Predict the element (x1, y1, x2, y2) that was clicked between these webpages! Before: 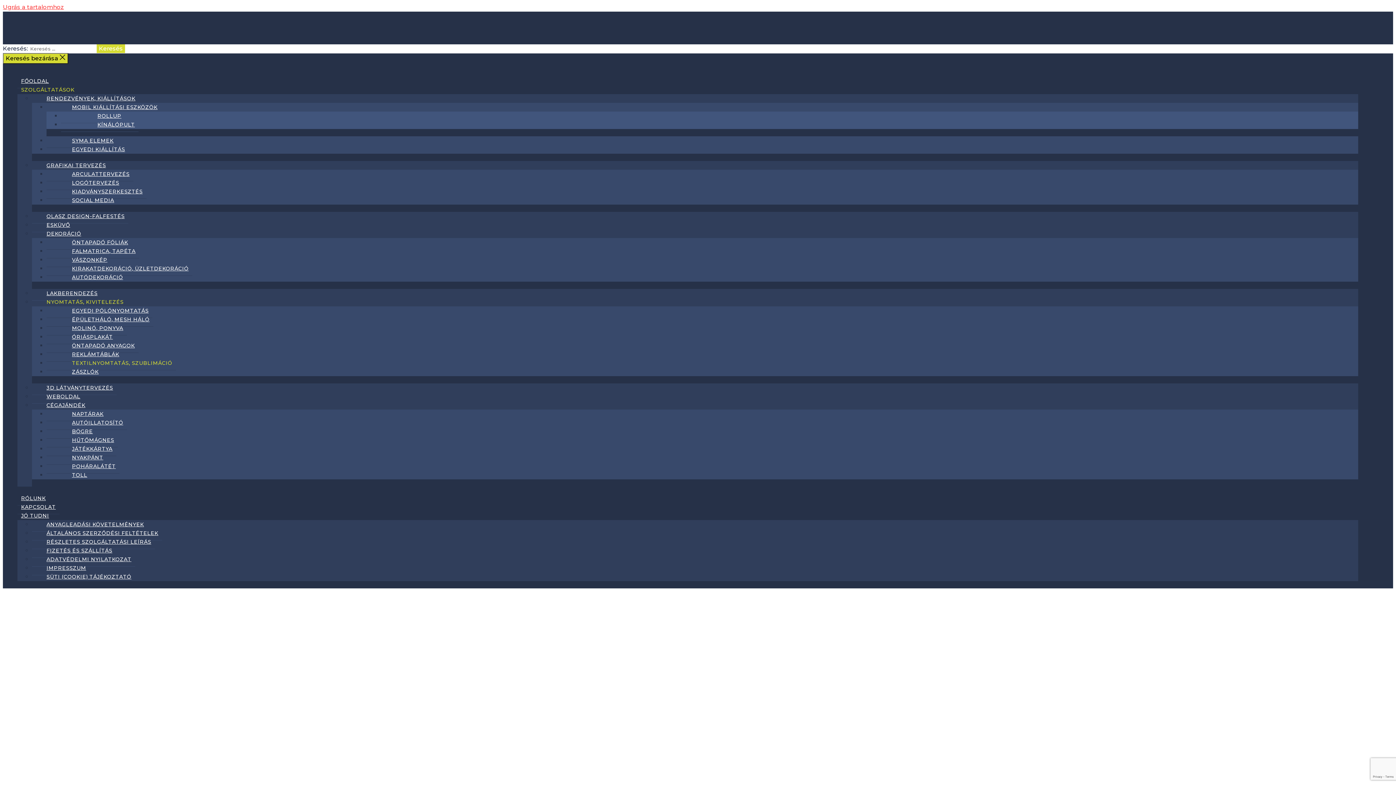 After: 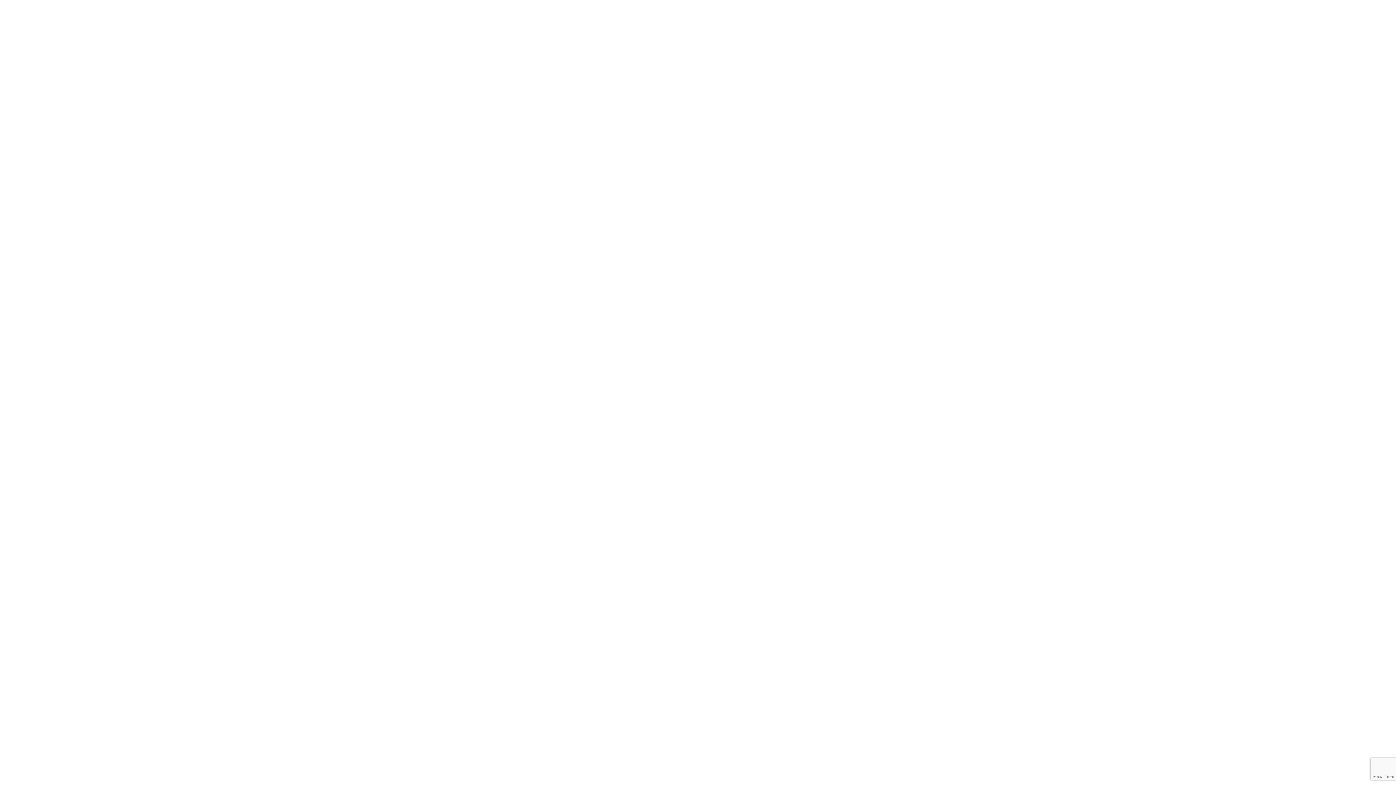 Action: label: Ugrás a tartalomhoz bbox: (2, 3, 64, 10)